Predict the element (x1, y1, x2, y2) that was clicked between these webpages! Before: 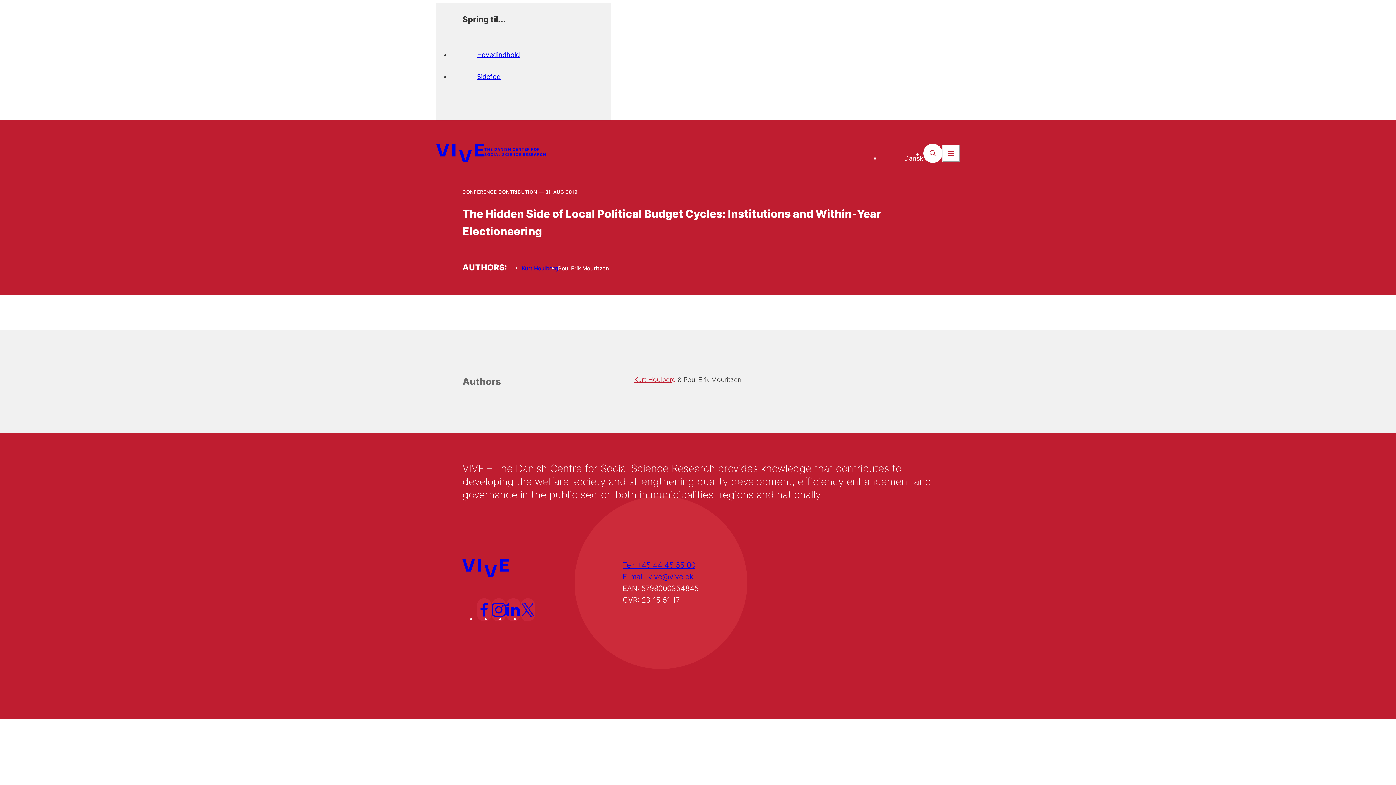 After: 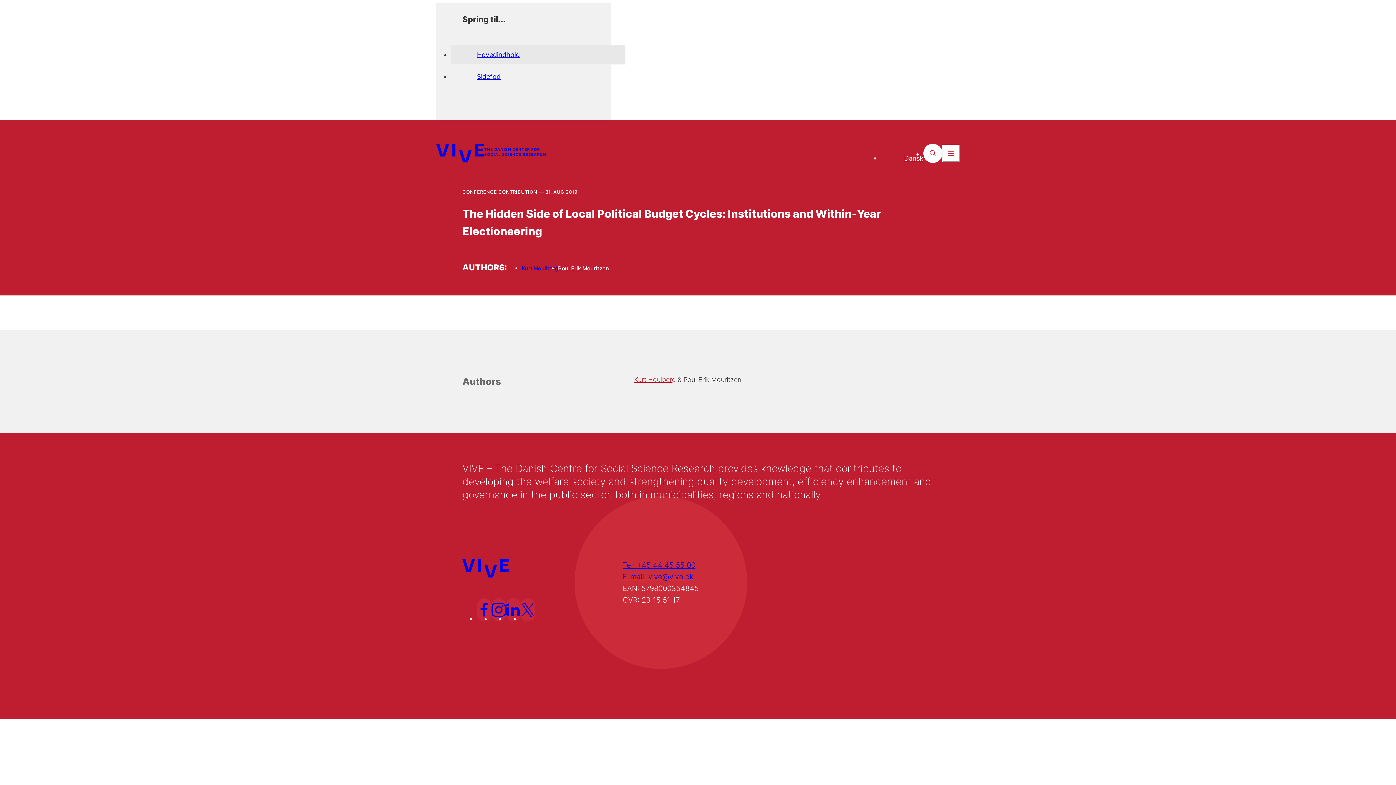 Action: label: Hovedindhold bbox: (477, 45, 599, 64)